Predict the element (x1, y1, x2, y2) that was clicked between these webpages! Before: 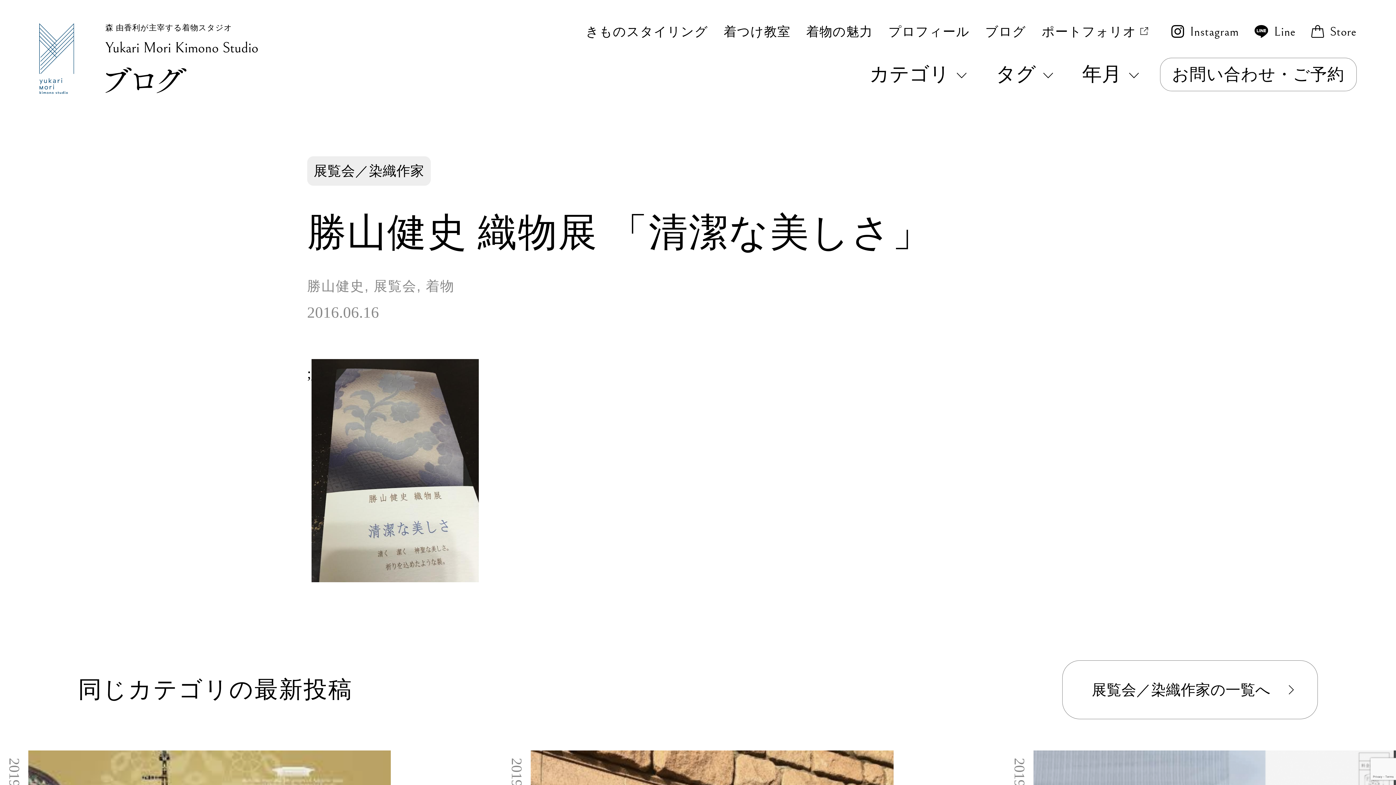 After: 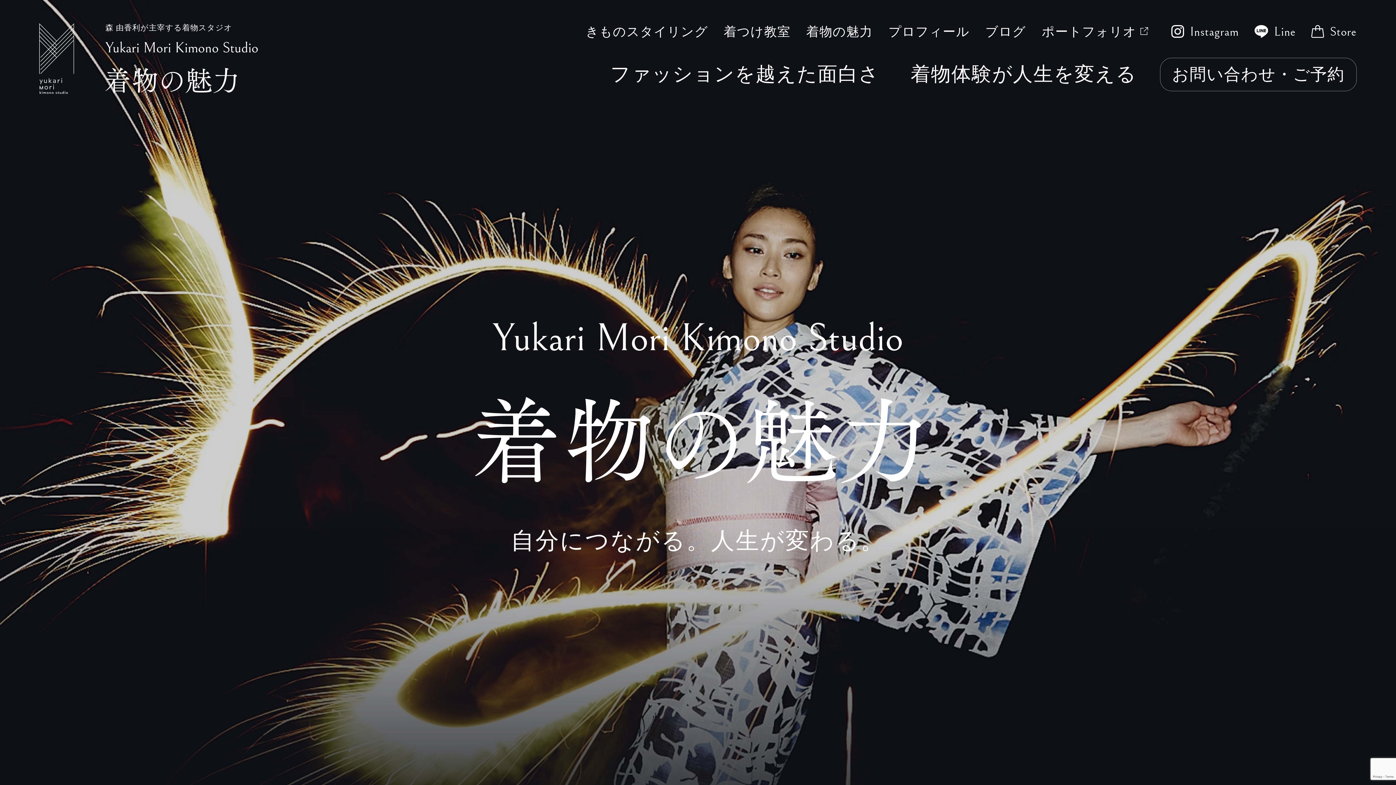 Action: bbox: (806, 25, 872, 38) label: 着物の魅力